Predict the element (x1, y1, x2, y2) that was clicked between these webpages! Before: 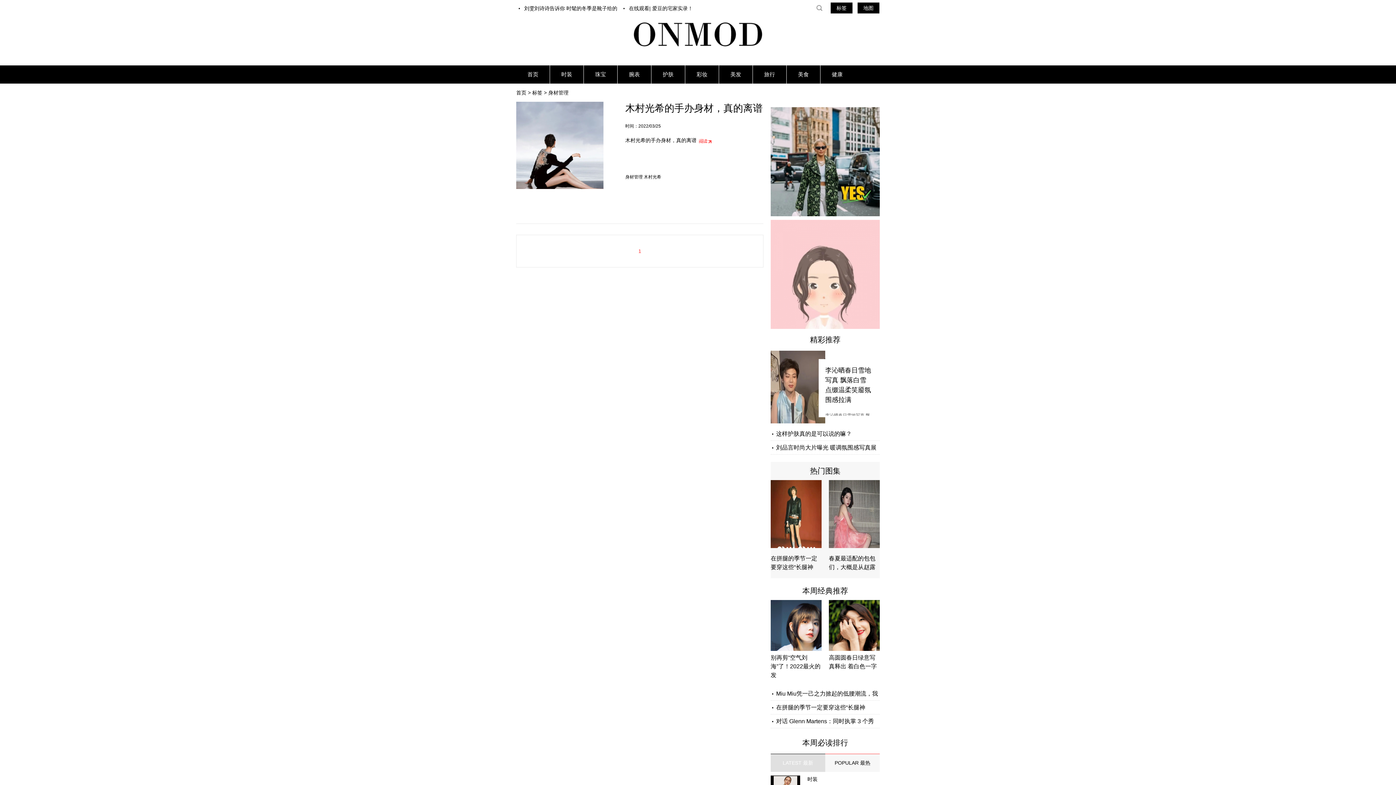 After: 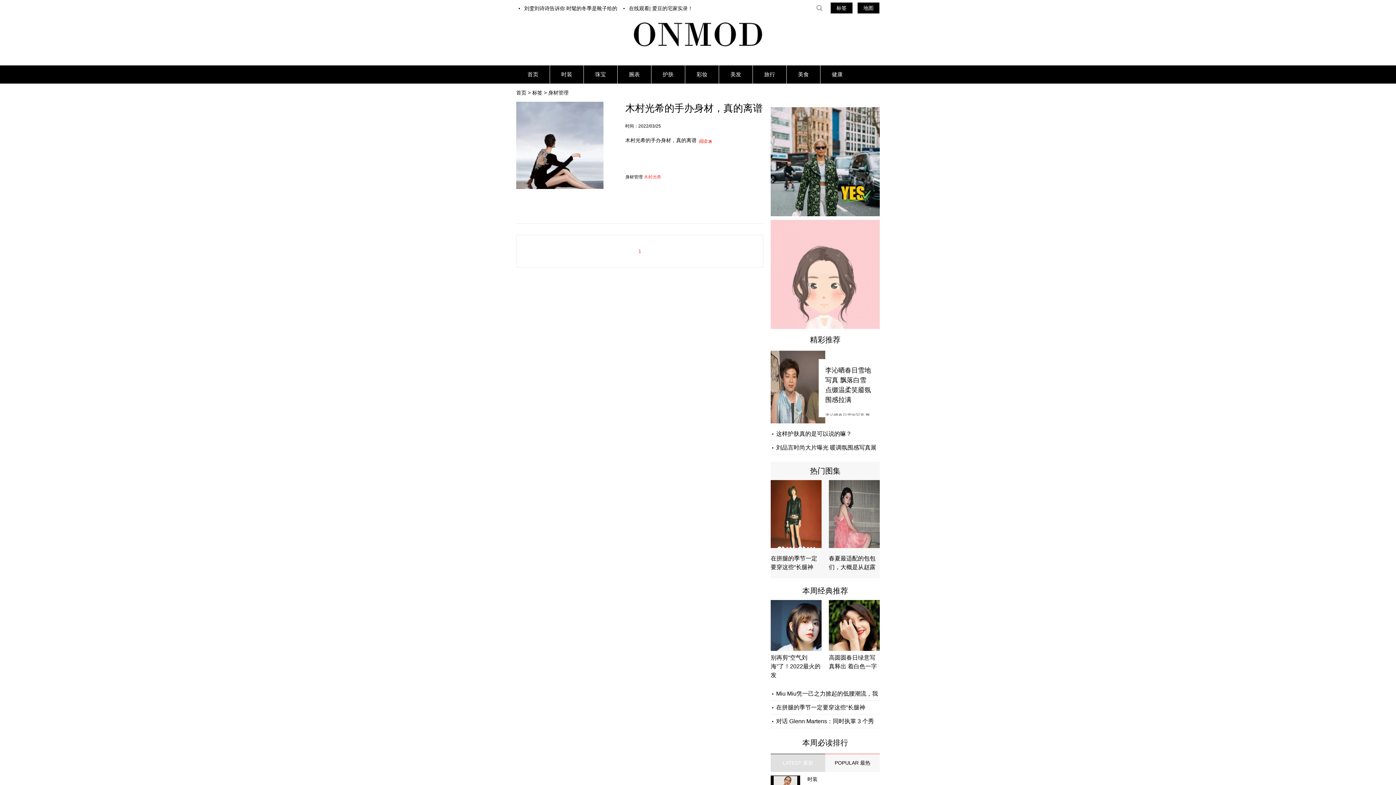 Action: bbox: (644, 174, 661, 179) label: 木村光希